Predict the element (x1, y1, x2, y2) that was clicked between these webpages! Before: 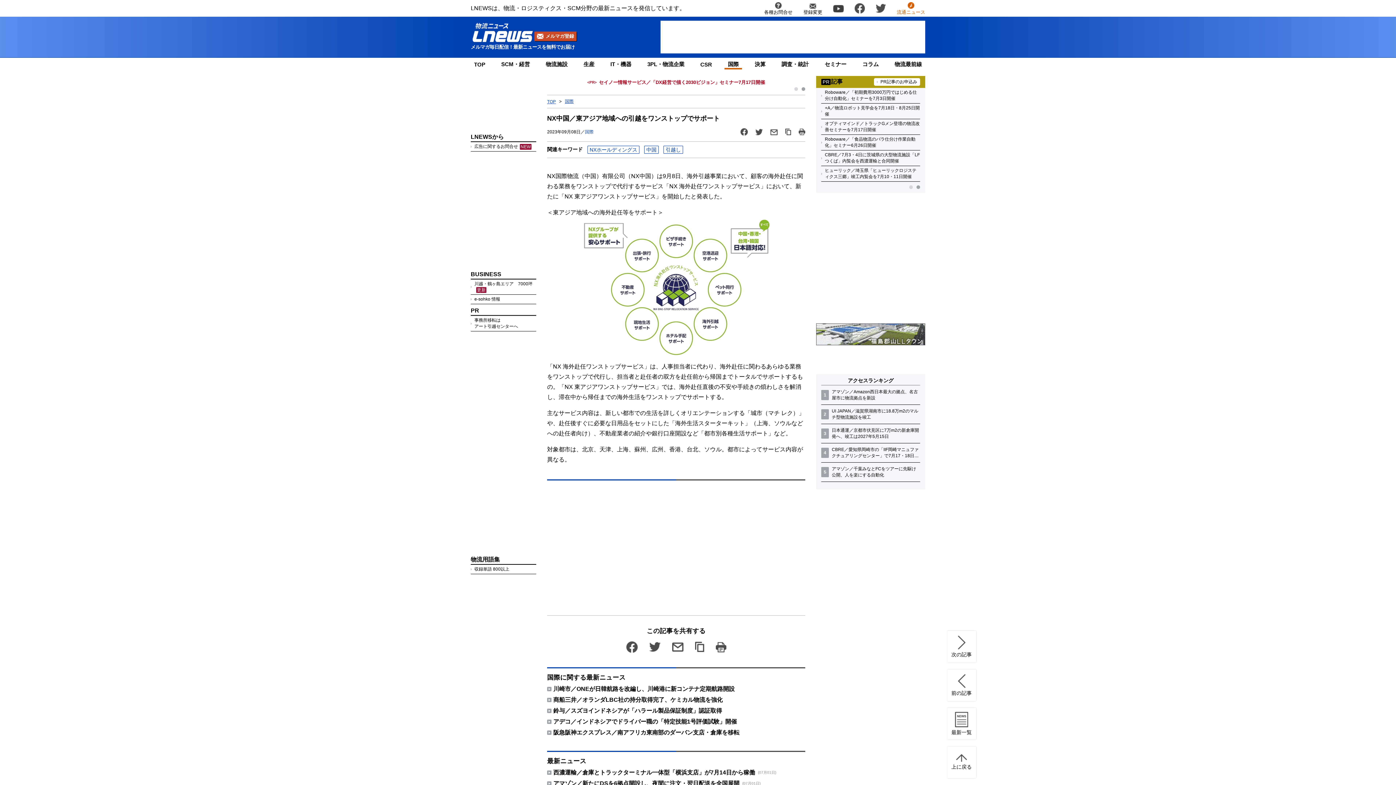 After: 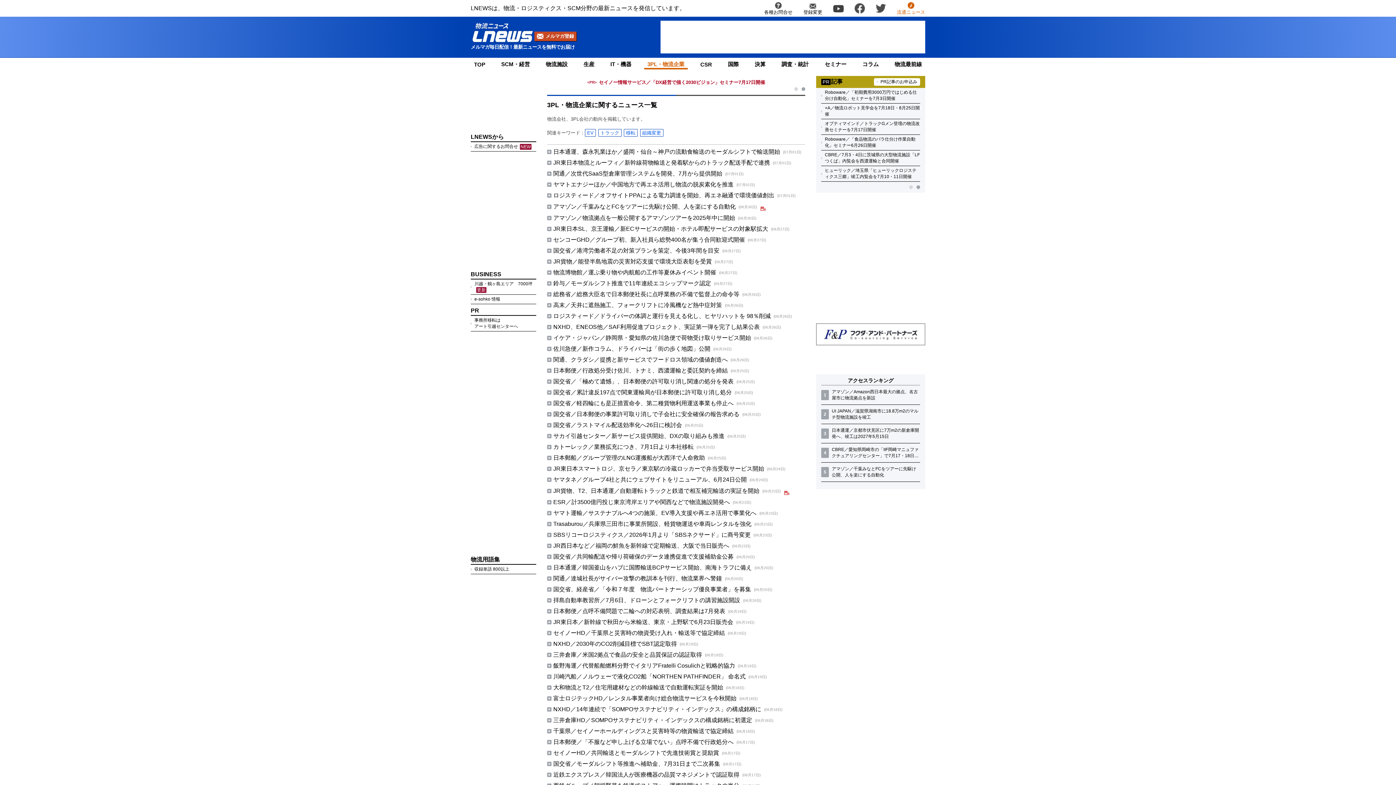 Action: bbox: (647, 61, 684, 67) label: 3PL・物流企業